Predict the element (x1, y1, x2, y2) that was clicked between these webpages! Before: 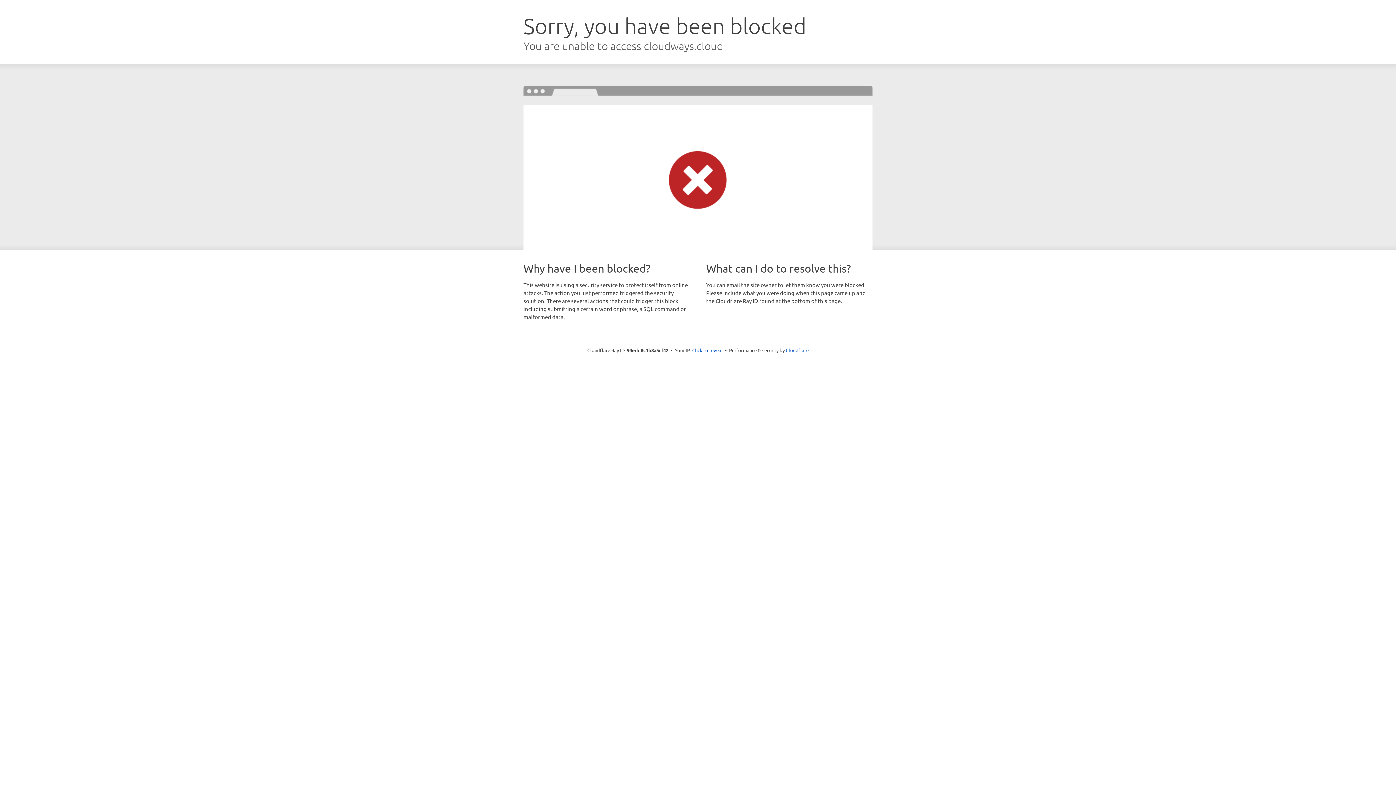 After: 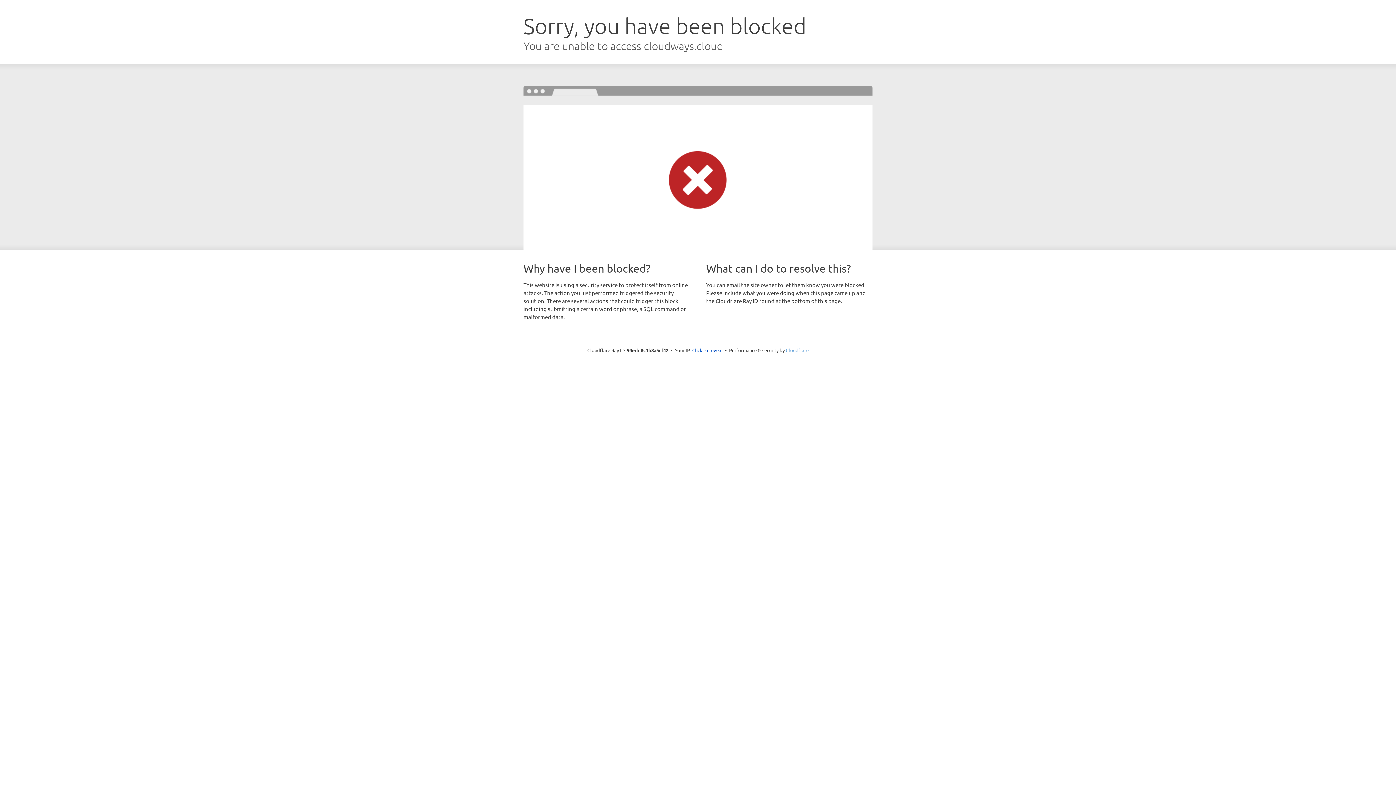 Action: bbox: (786, 347, 808, 353) label: Cloudflare